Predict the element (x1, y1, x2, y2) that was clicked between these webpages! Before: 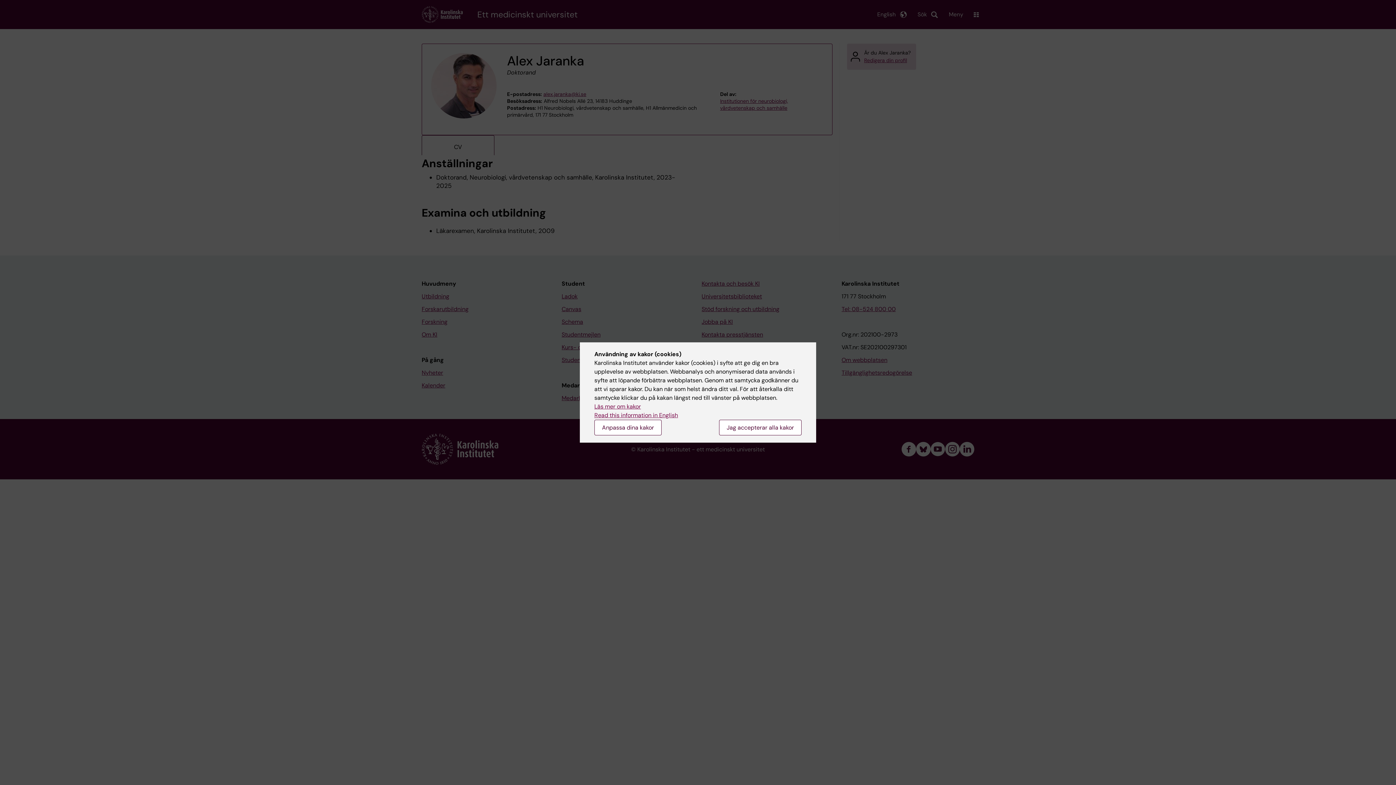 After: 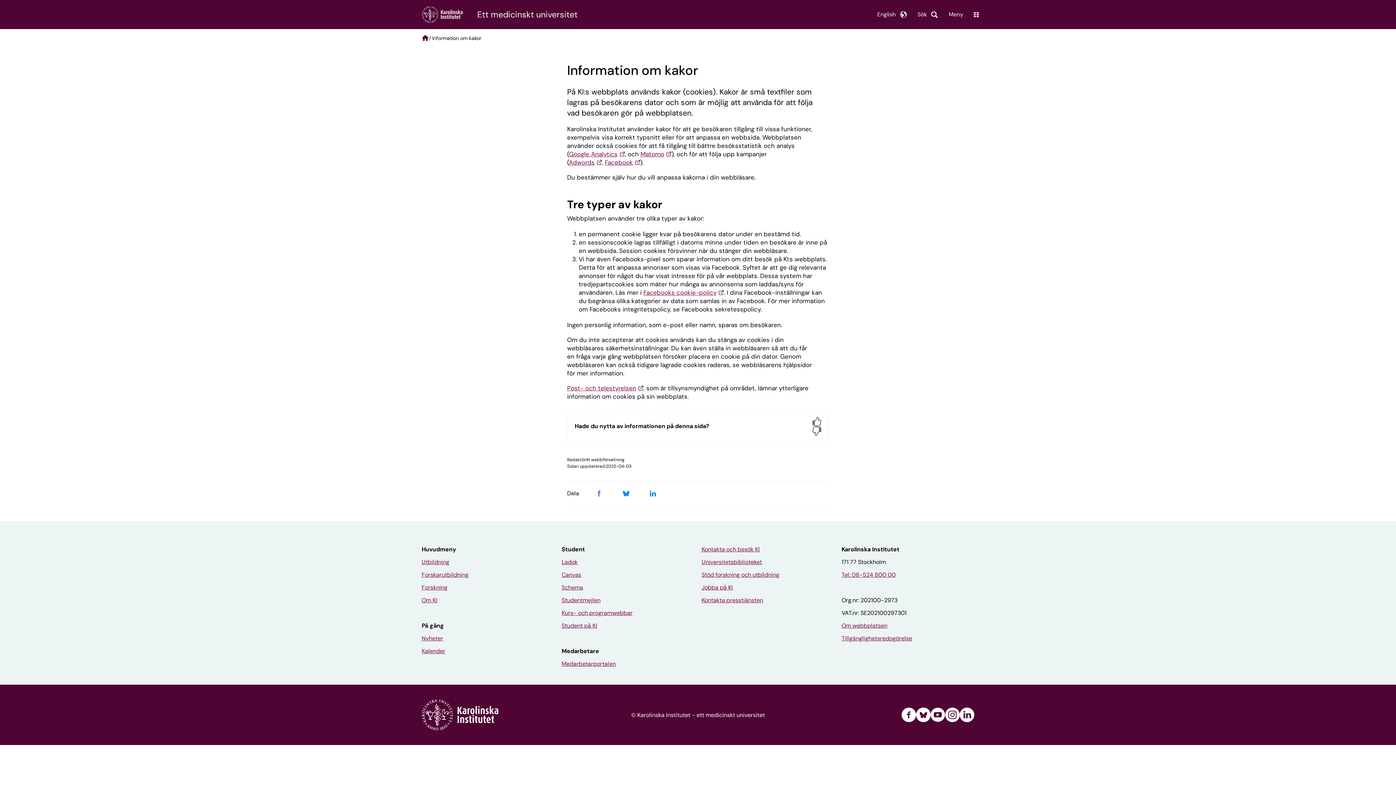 Action: bbox: (594, 402, 641, 410) label: Läs mer om kakor